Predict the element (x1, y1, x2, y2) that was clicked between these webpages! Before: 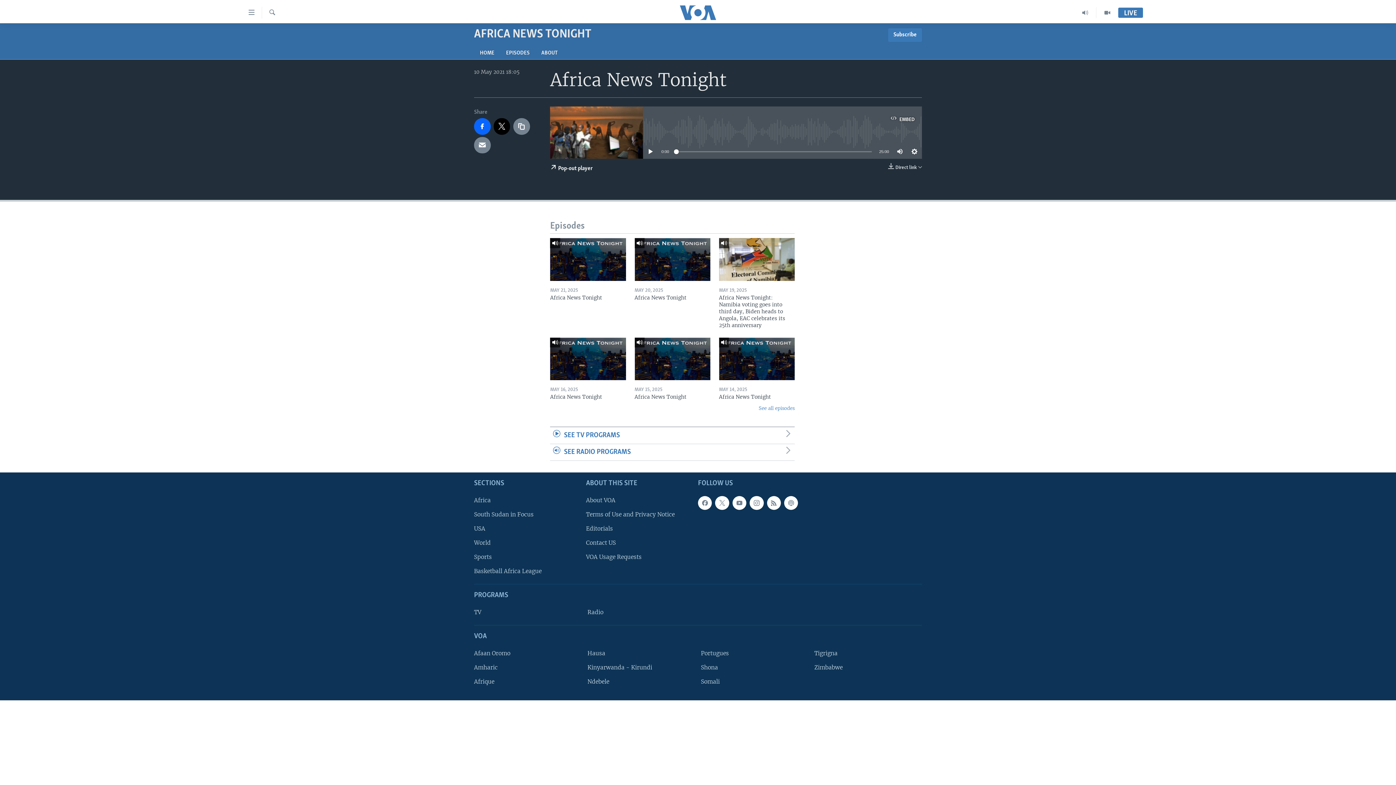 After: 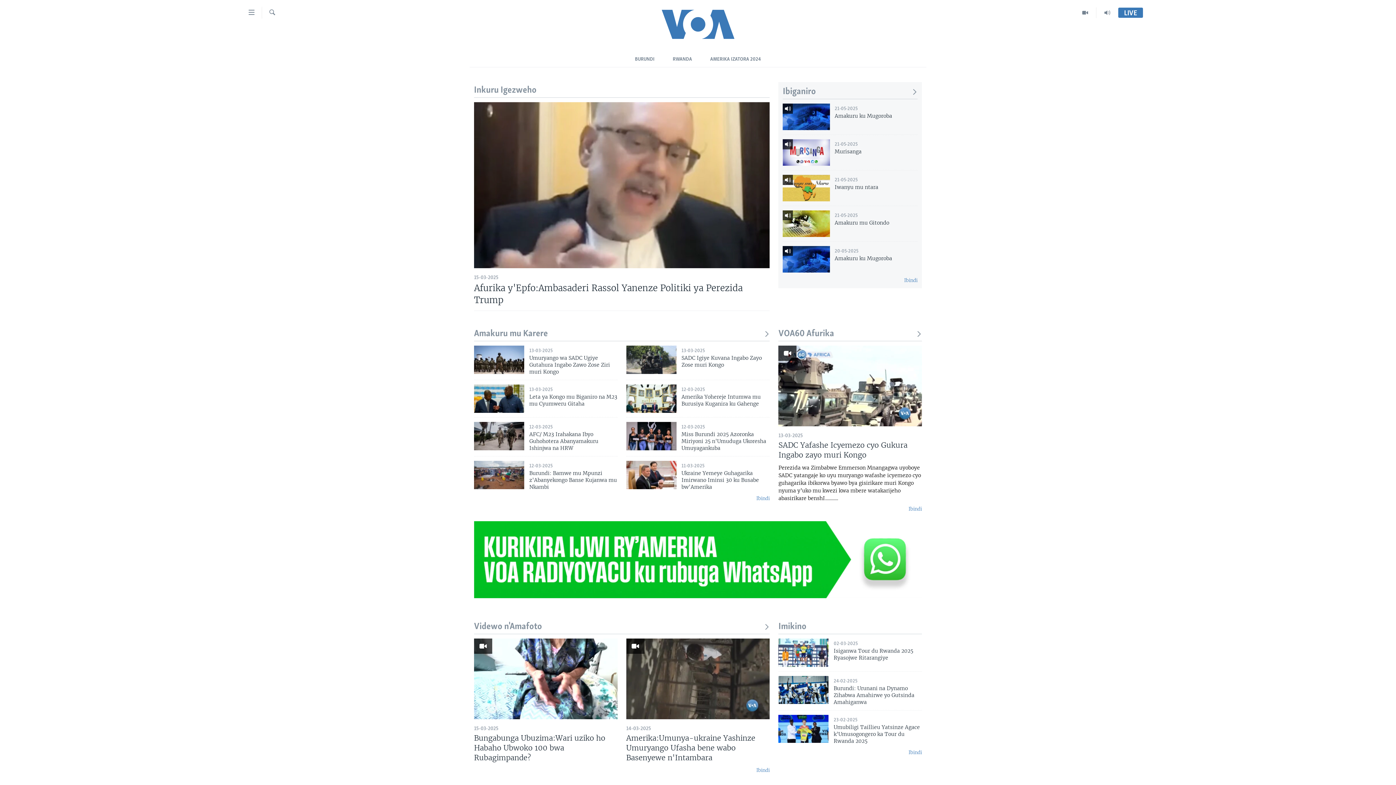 Action: bbox: (587, 663, 690, 671) label: Kinyarwanda - Kirundi